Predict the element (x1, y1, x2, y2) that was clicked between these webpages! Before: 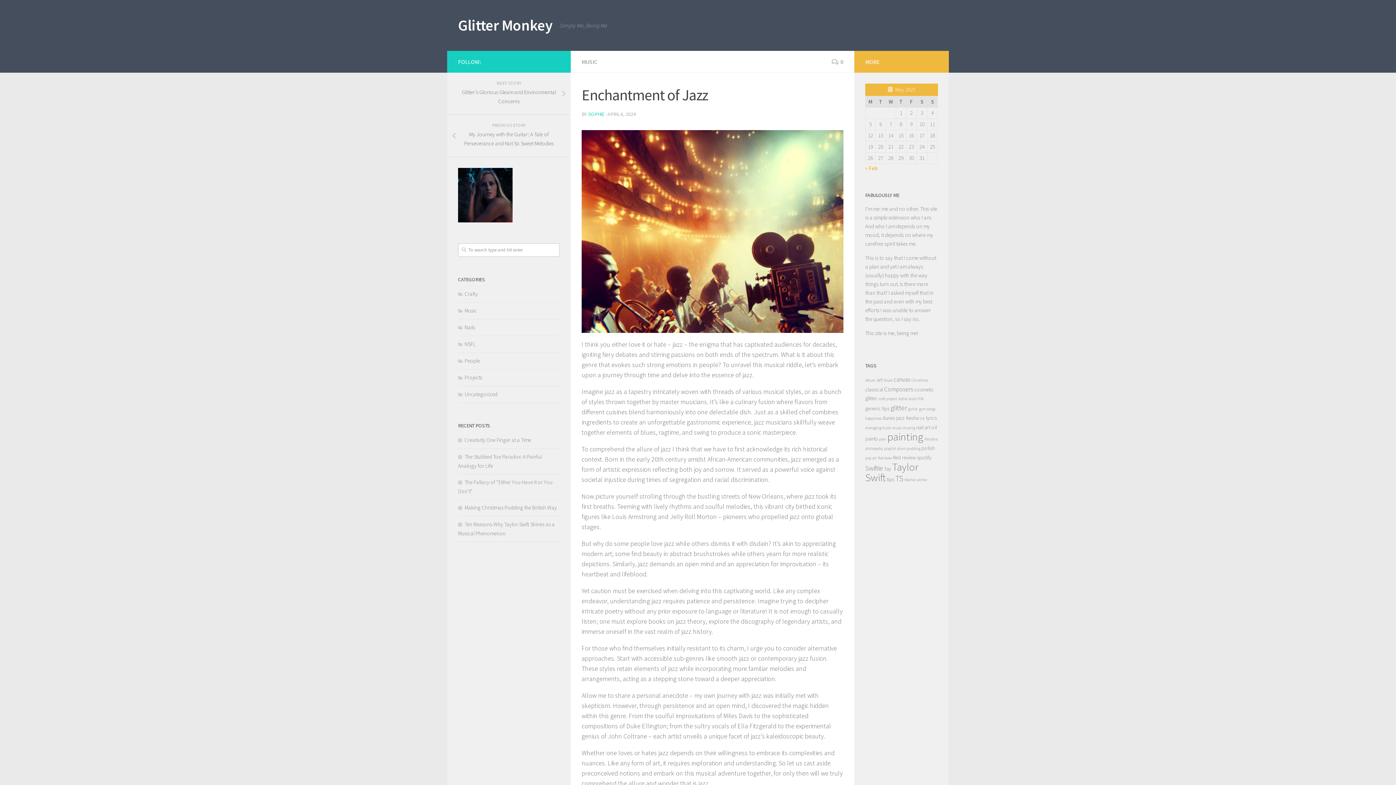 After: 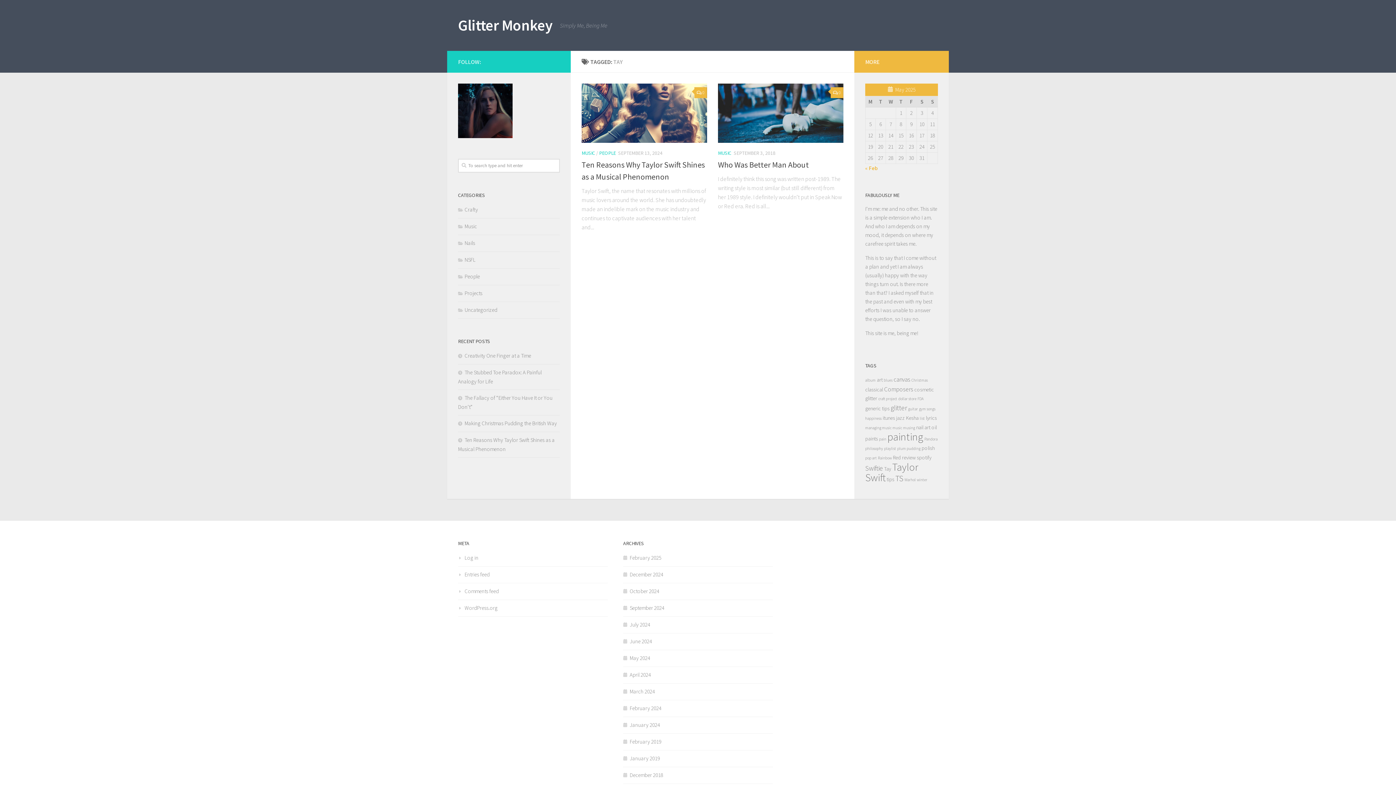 Action: bbox: (884, 465, 891, 472) label: Tay (2 items)